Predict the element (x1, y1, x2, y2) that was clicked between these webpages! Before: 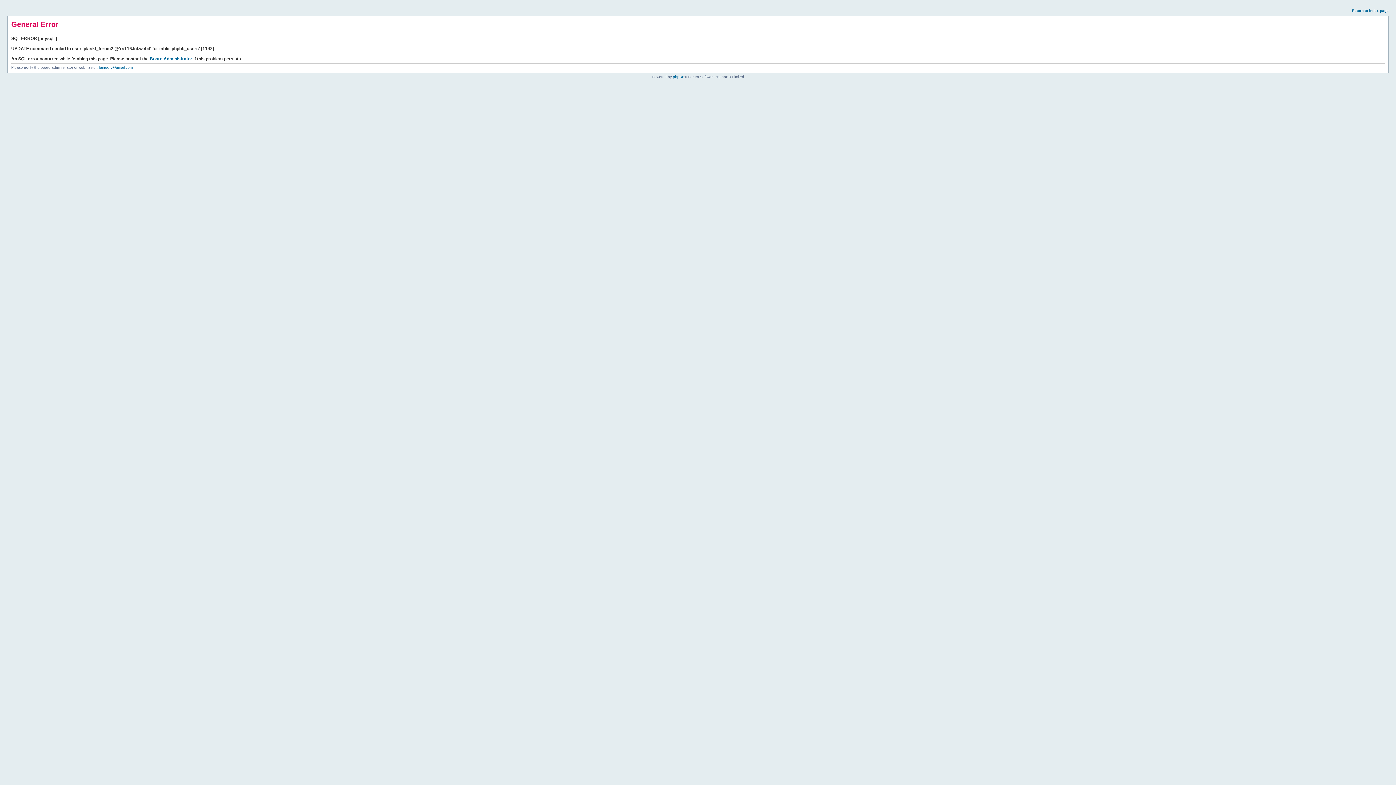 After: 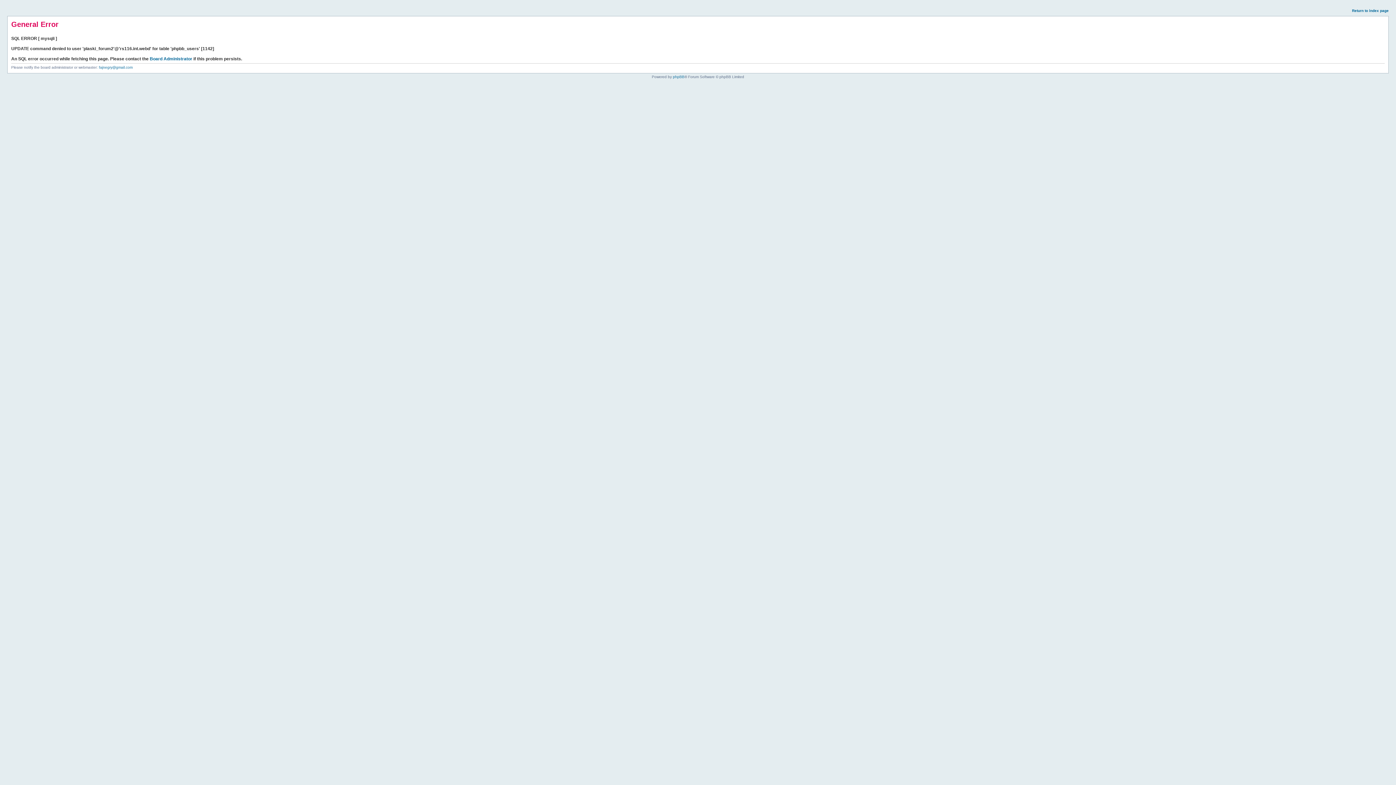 Action: bbox: (1352, 8, 1389, 12) label: Return to index page